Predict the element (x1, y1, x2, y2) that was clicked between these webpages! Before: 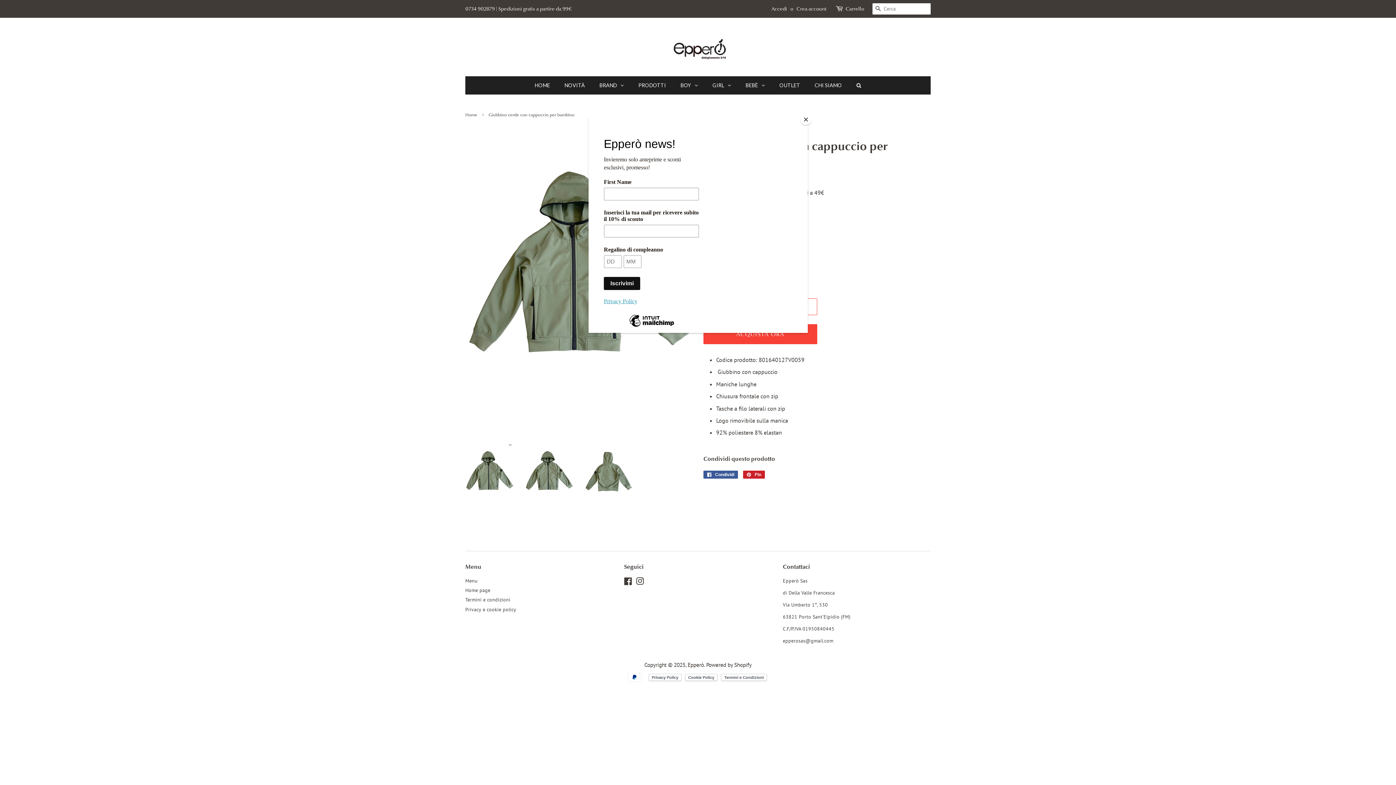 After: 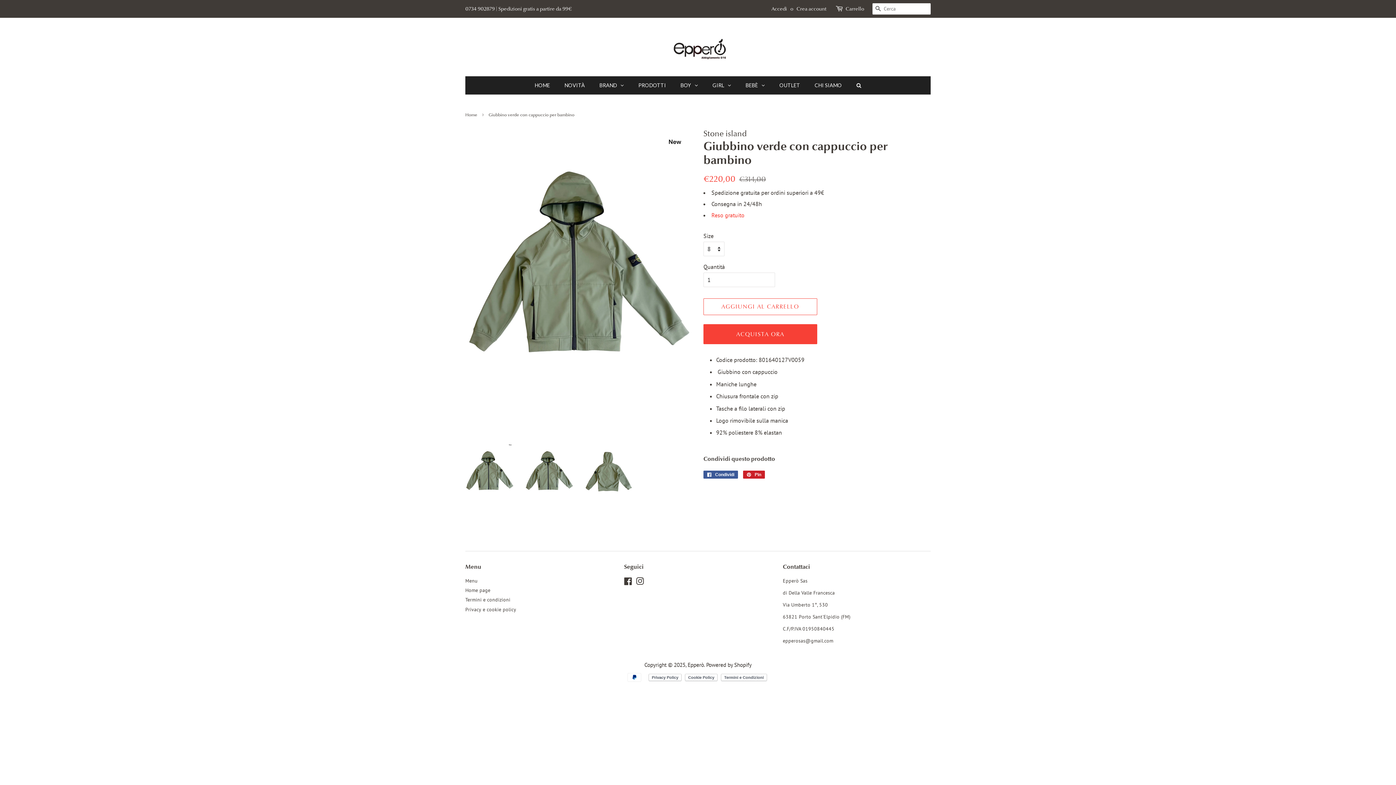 Action: label: Close bbox: (800, 114, 811, 125)